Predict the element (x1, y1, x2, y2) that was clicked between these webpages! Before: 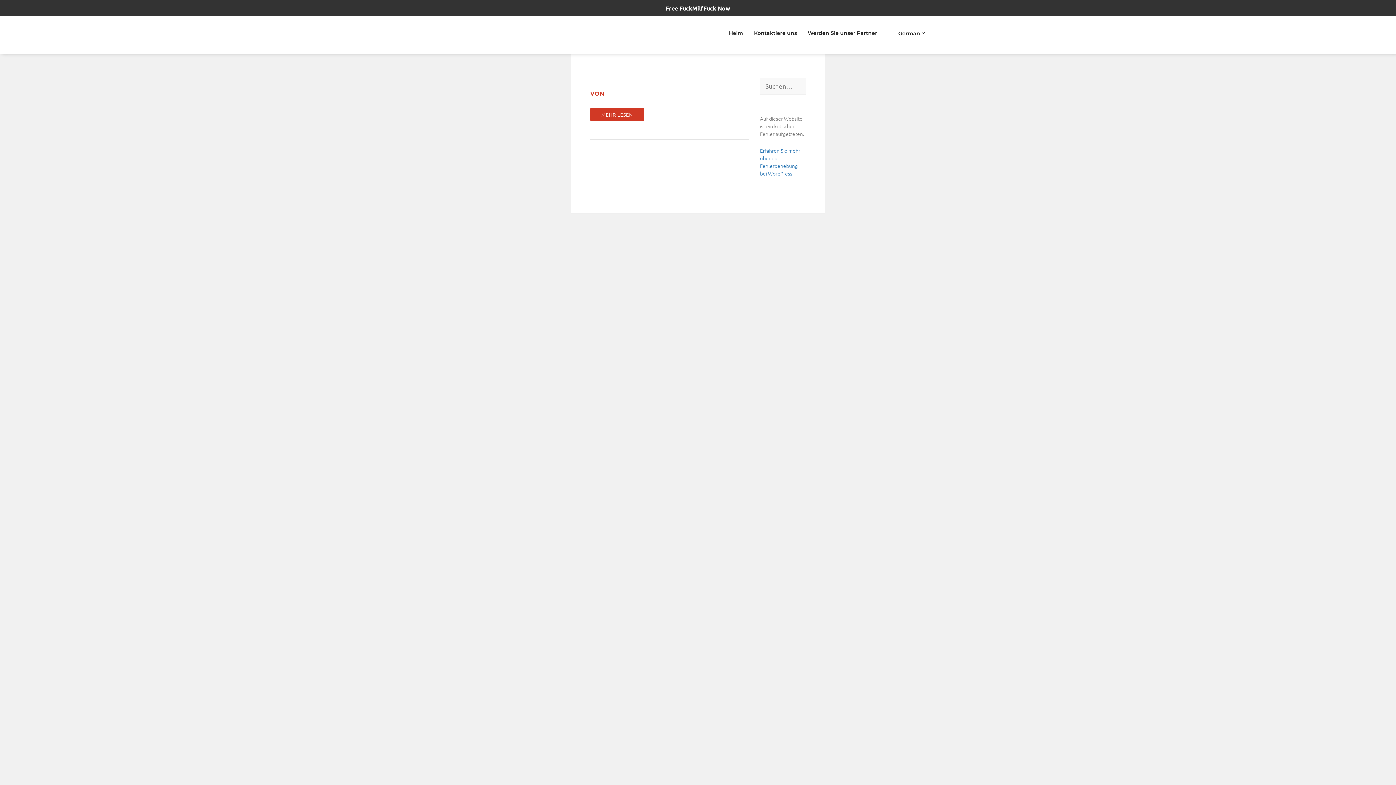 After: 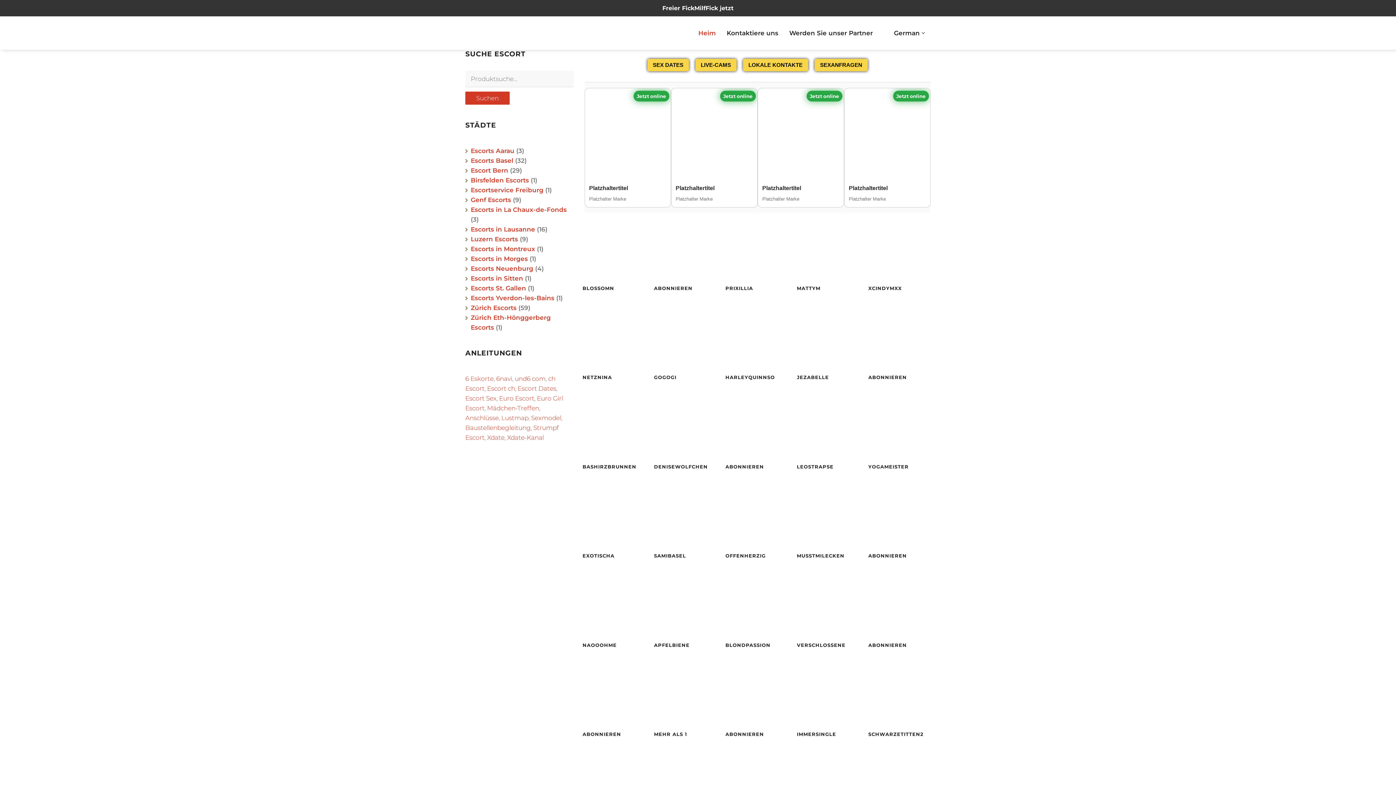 Action: label: Heim bbox: (723, 16, 748, 49)